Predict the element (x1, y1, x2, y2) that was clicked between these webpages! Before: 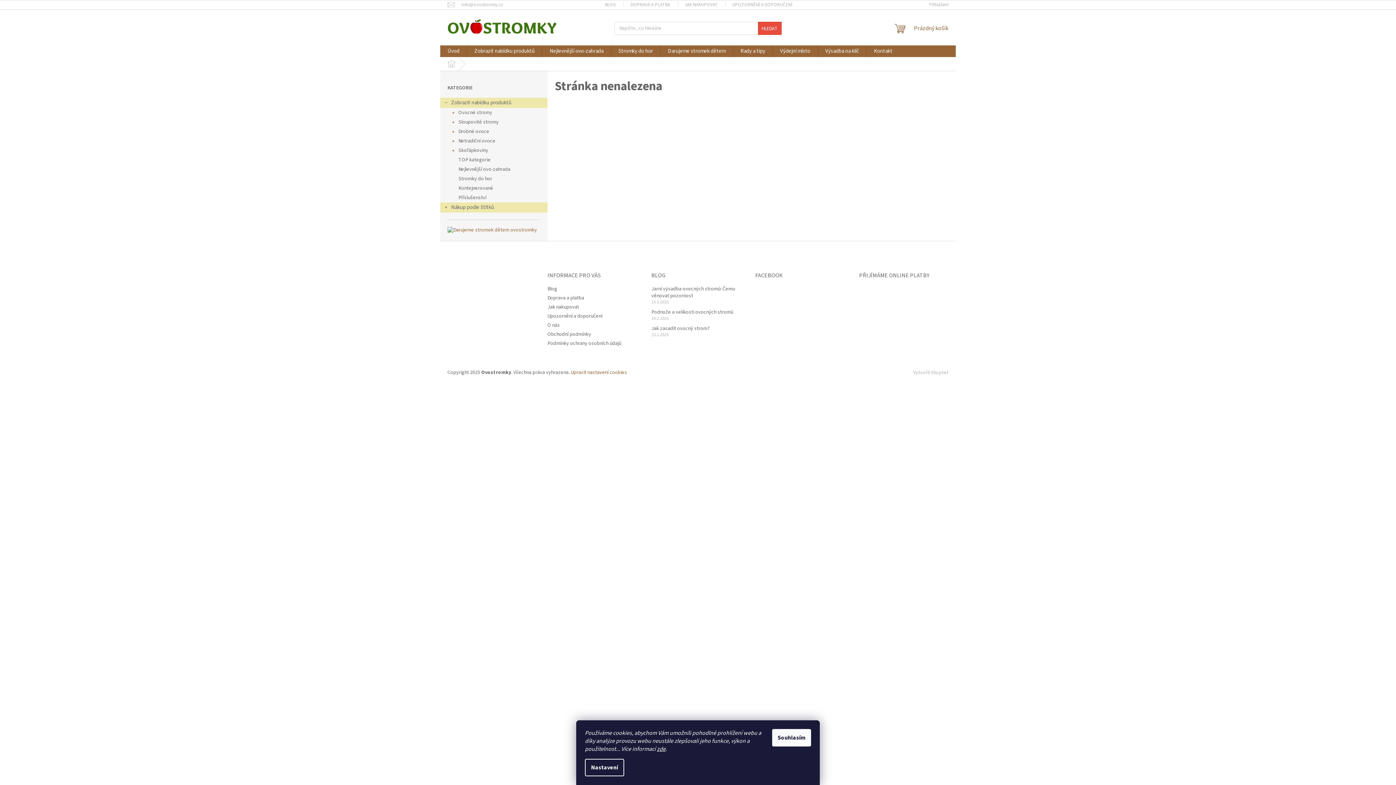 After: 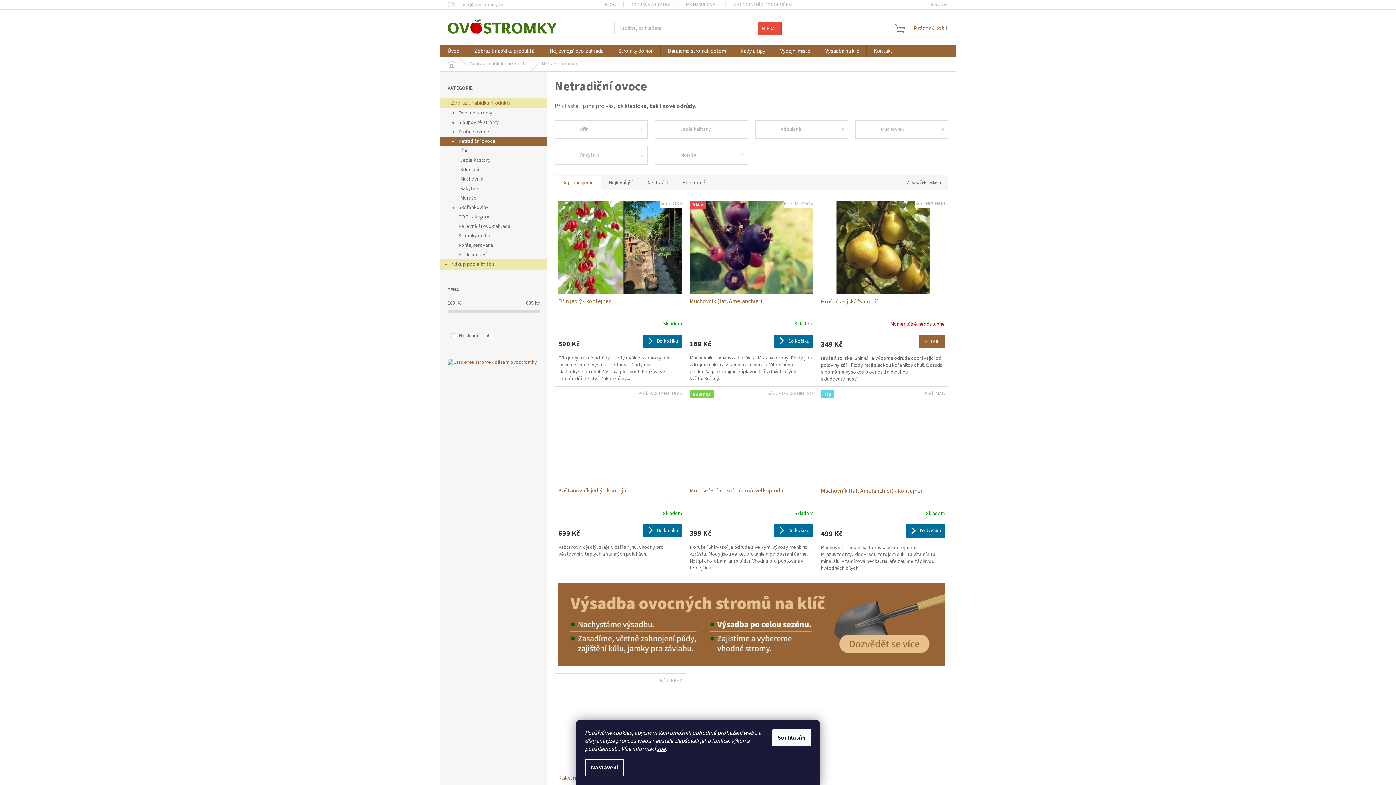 Action: bbox: (440, 136, 547, 145) label: Netradiční ovoce
 